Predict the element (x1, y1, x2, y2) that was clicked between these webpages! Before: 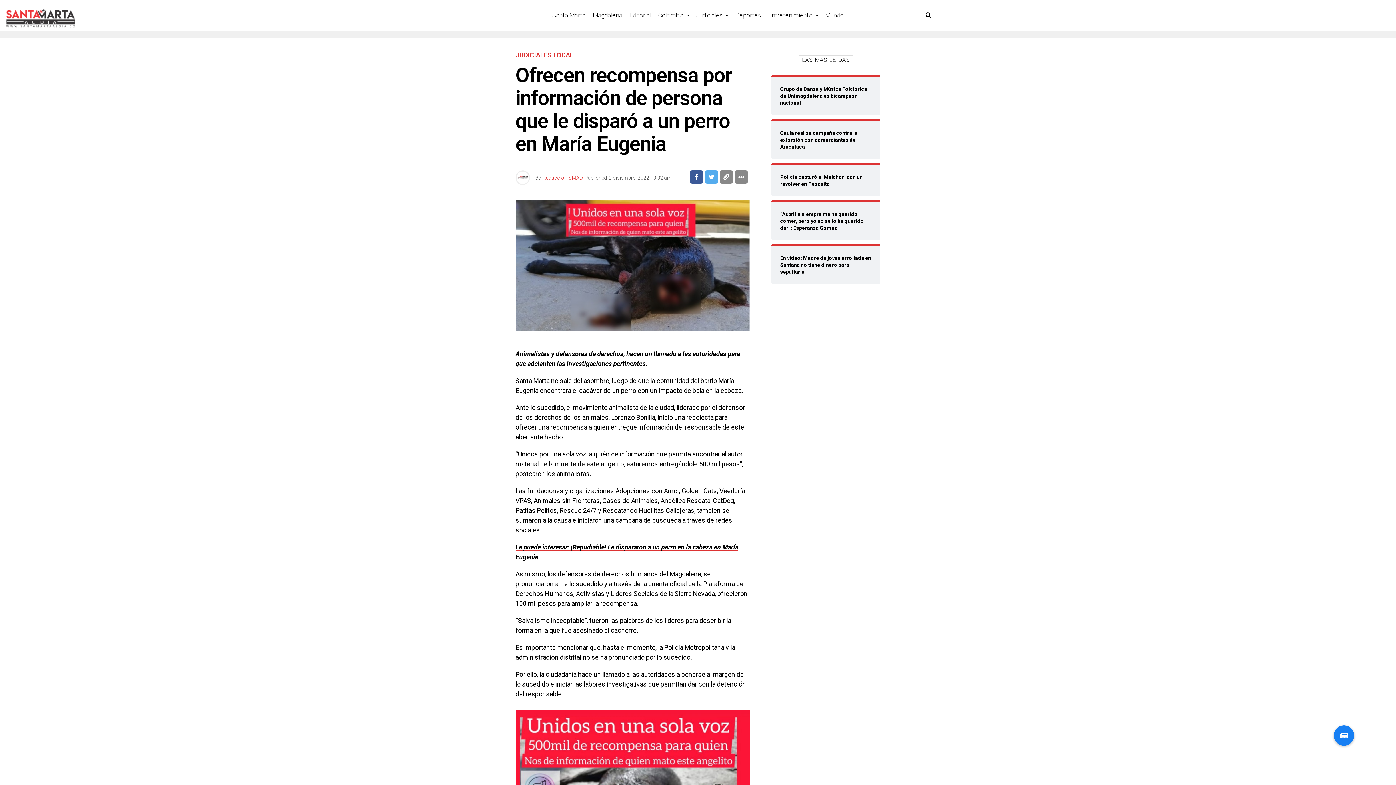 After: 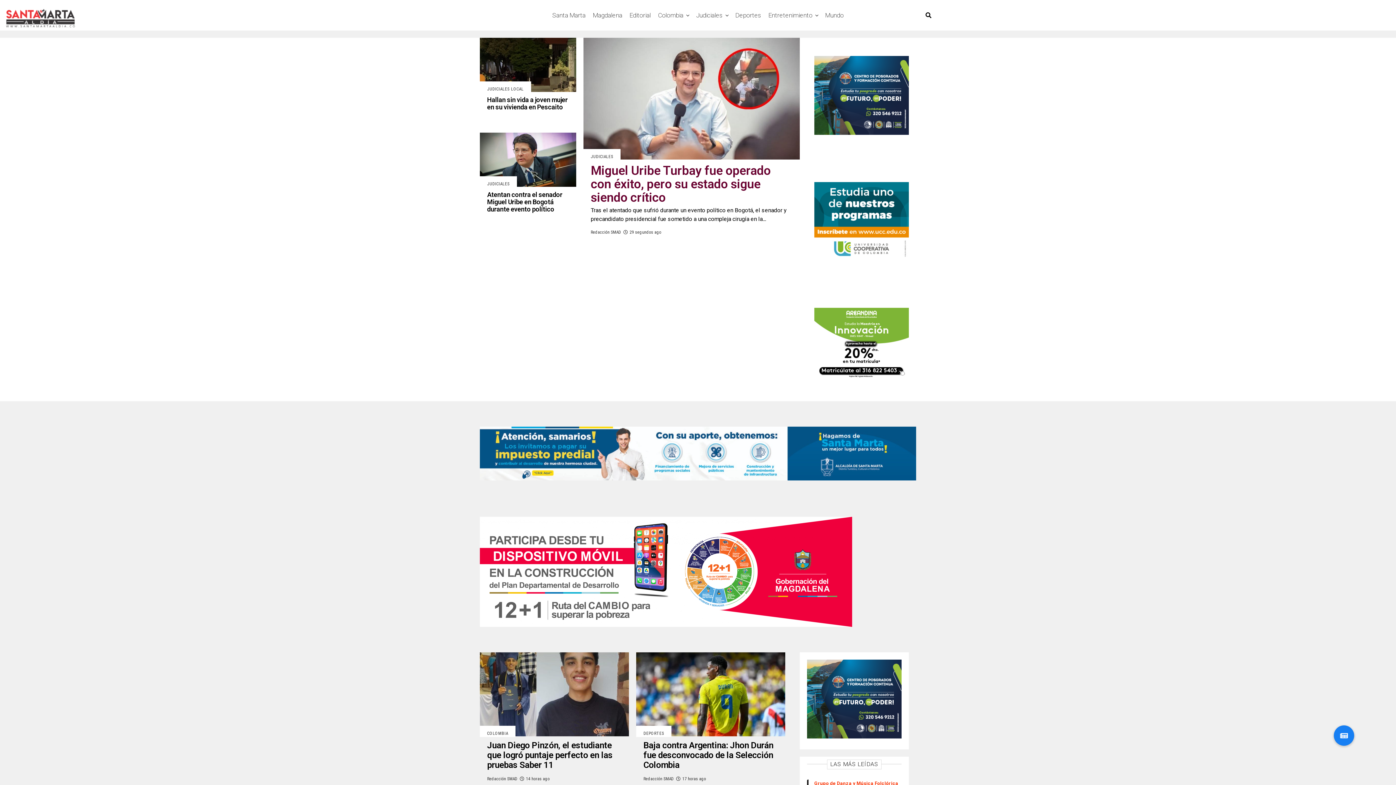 Action: bbox: (0, 4, 81, 26)